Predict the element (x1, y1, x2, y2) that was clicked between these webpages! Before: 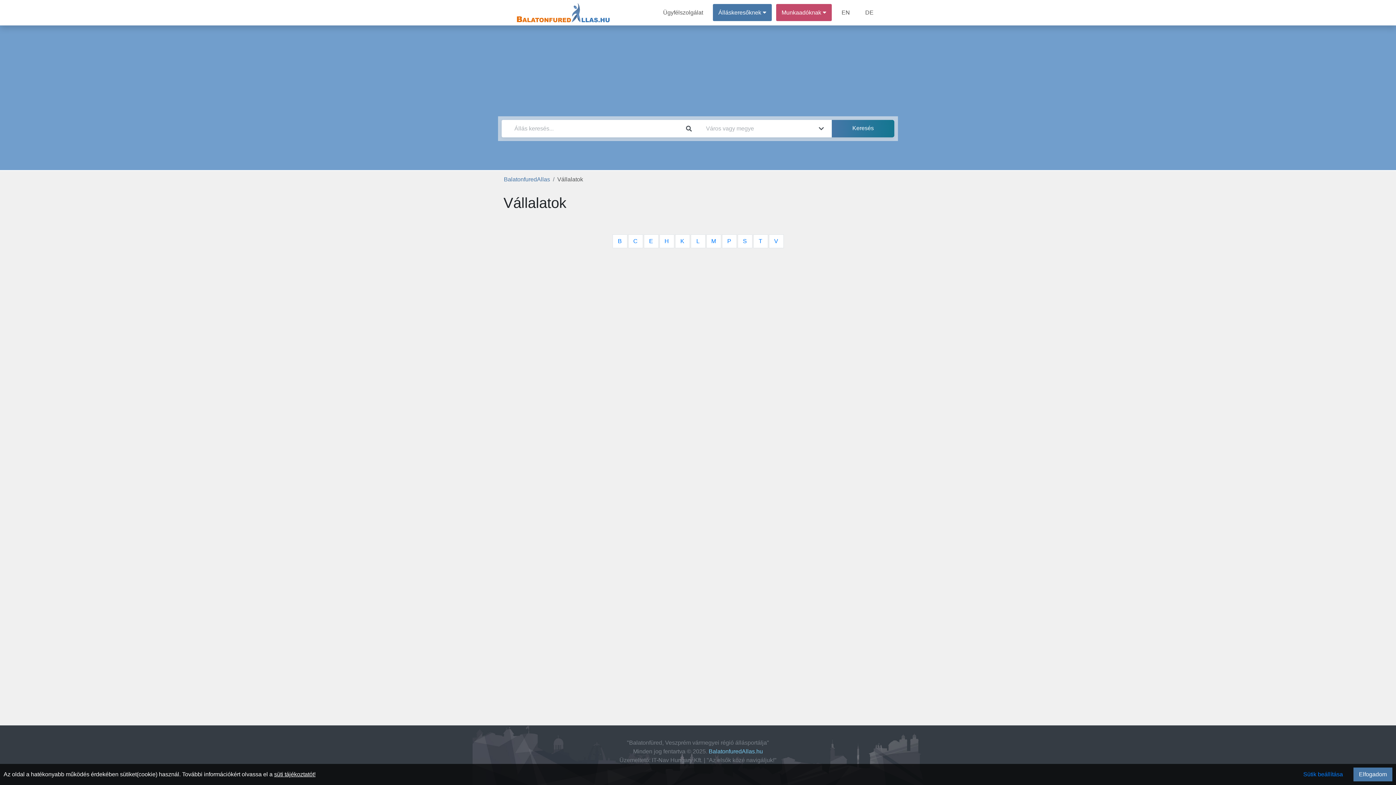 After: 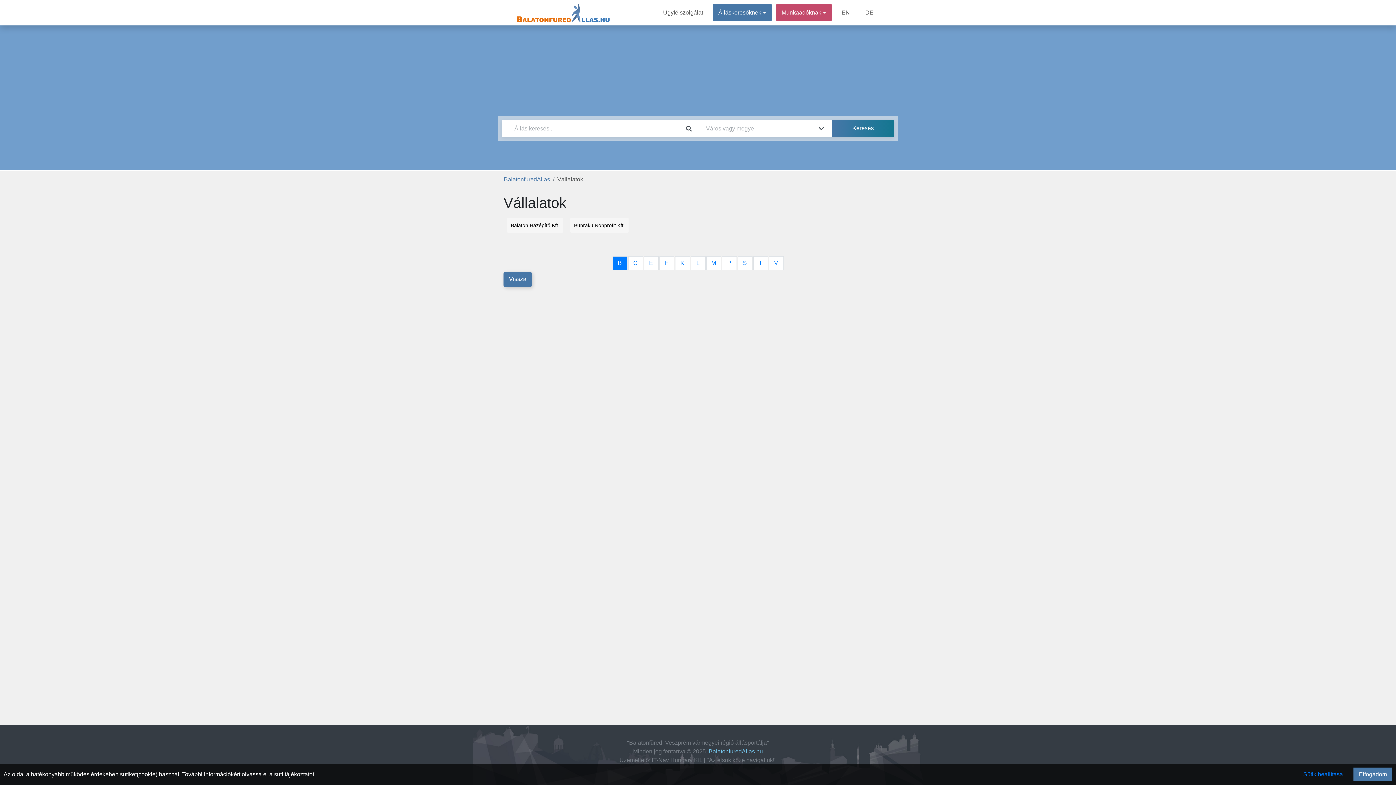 Action: bbox: (612, 234, 627, 248) label: B